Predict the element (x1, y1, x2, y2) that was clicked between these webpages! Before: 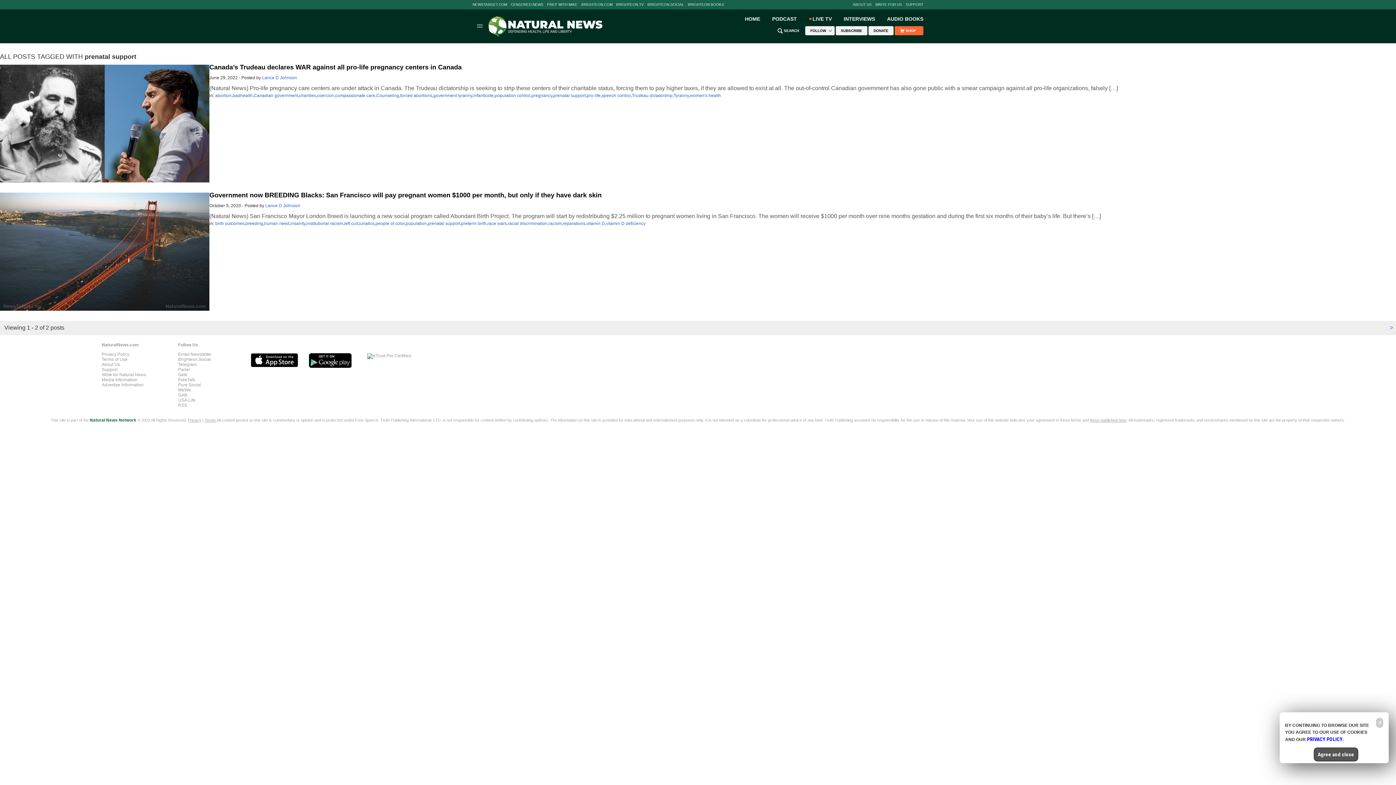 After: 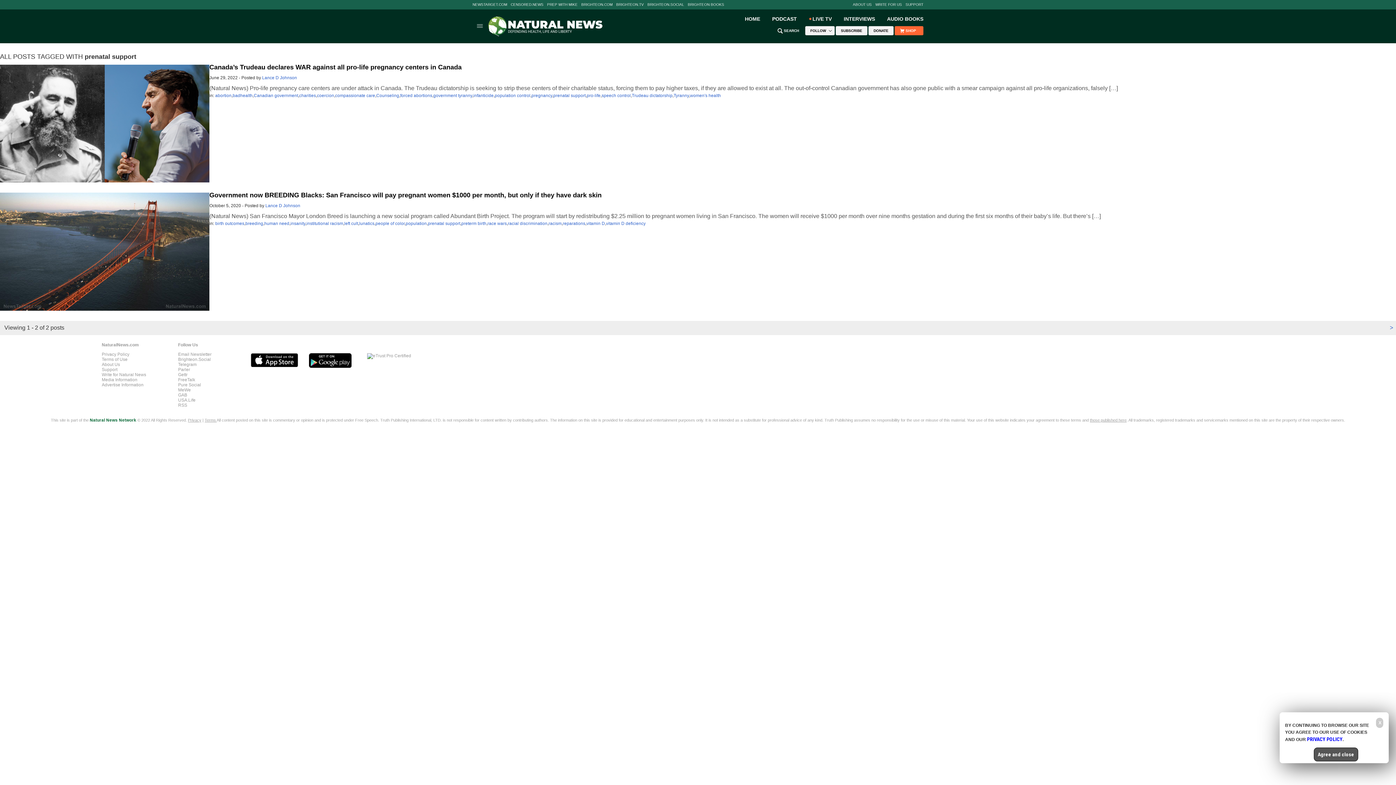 Action: bbox: (772, 16, 797, 21) label: PODCAST